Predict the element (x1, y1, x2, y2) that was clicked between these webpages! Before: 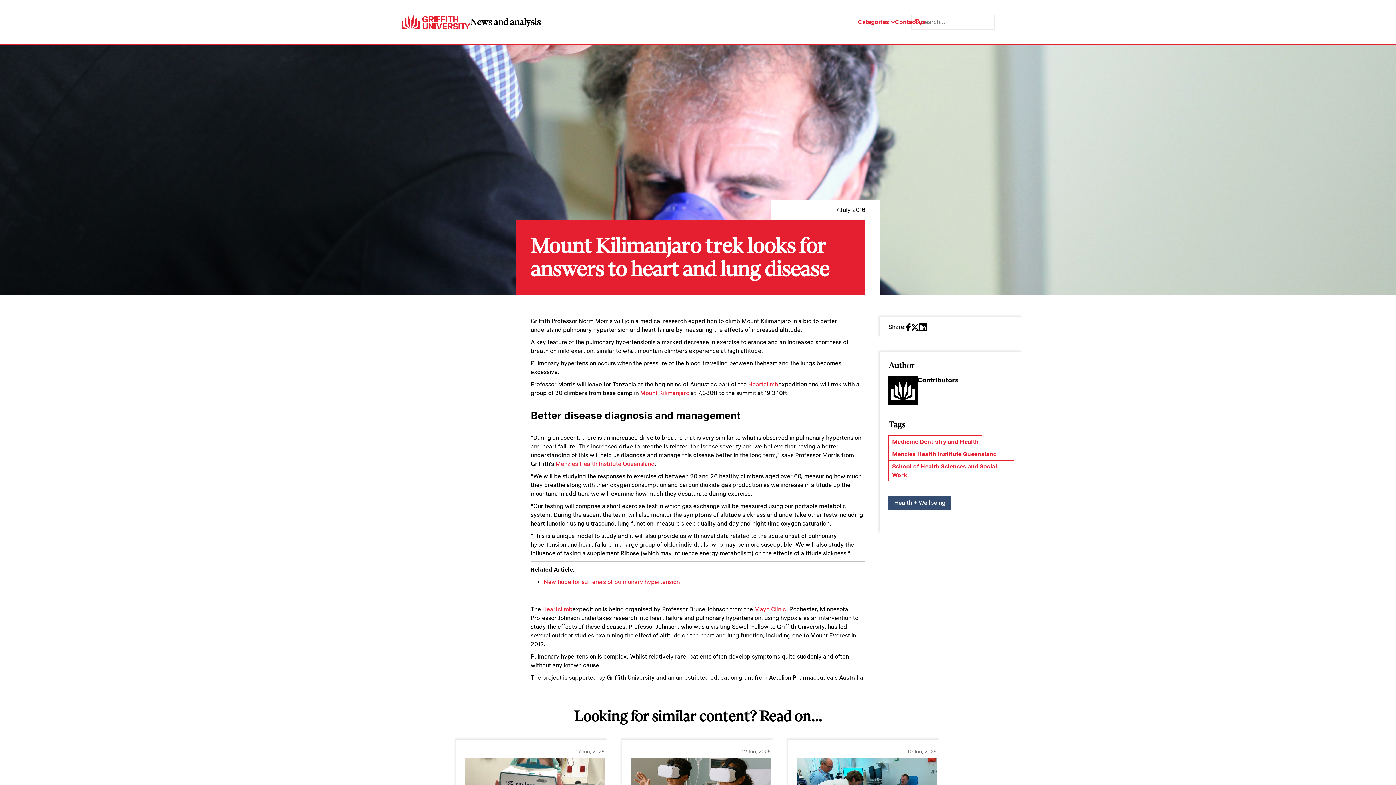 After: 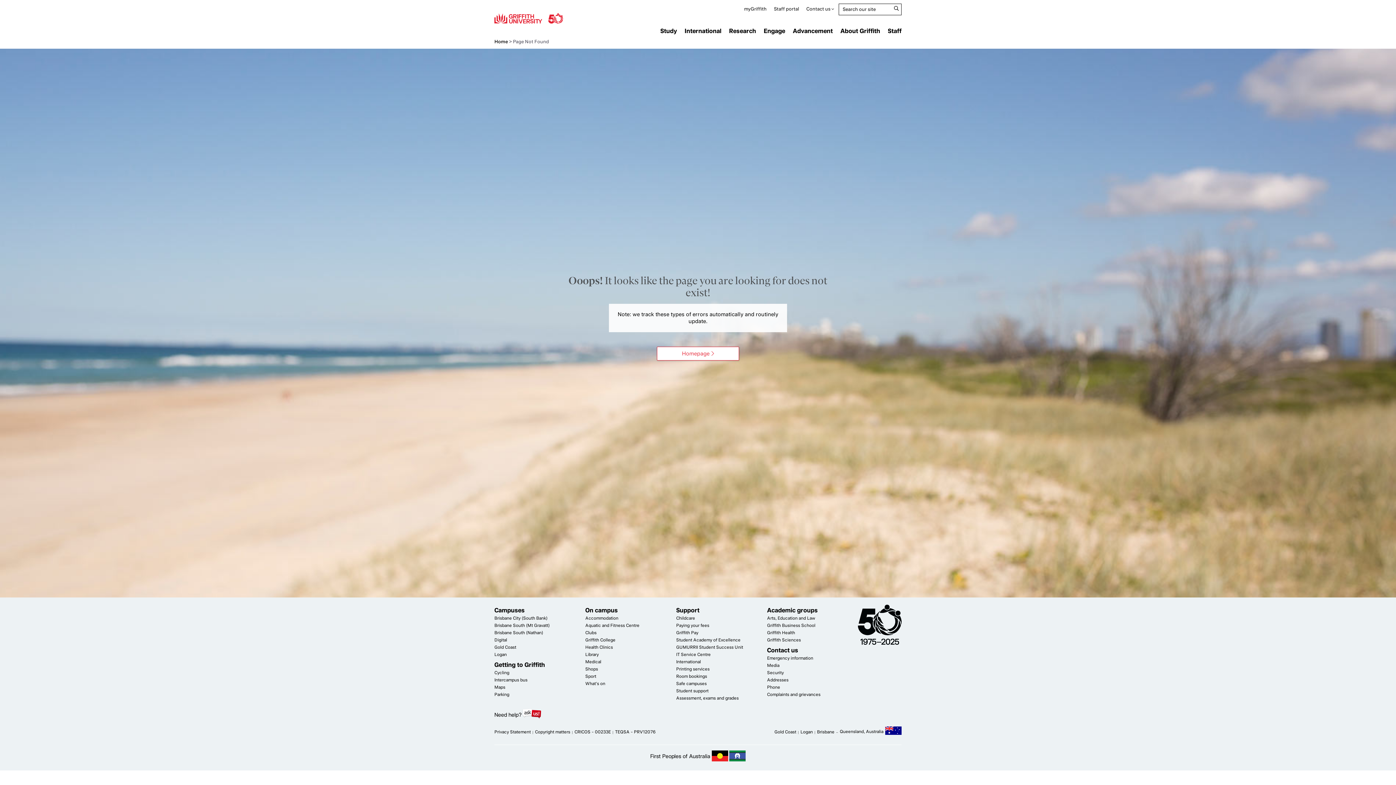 Action: bbox: (555, 460, 654, 468) label: Menzies Health Institute Queensland